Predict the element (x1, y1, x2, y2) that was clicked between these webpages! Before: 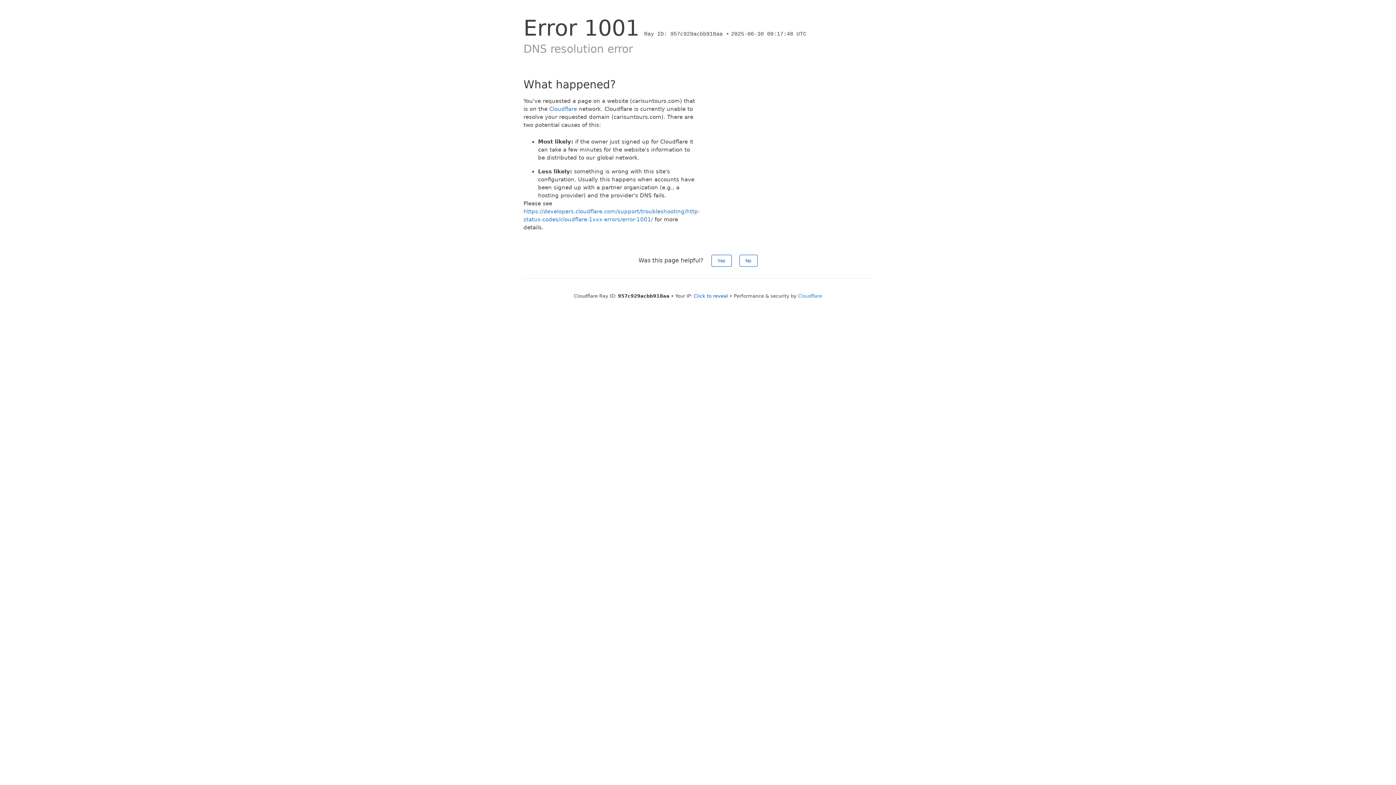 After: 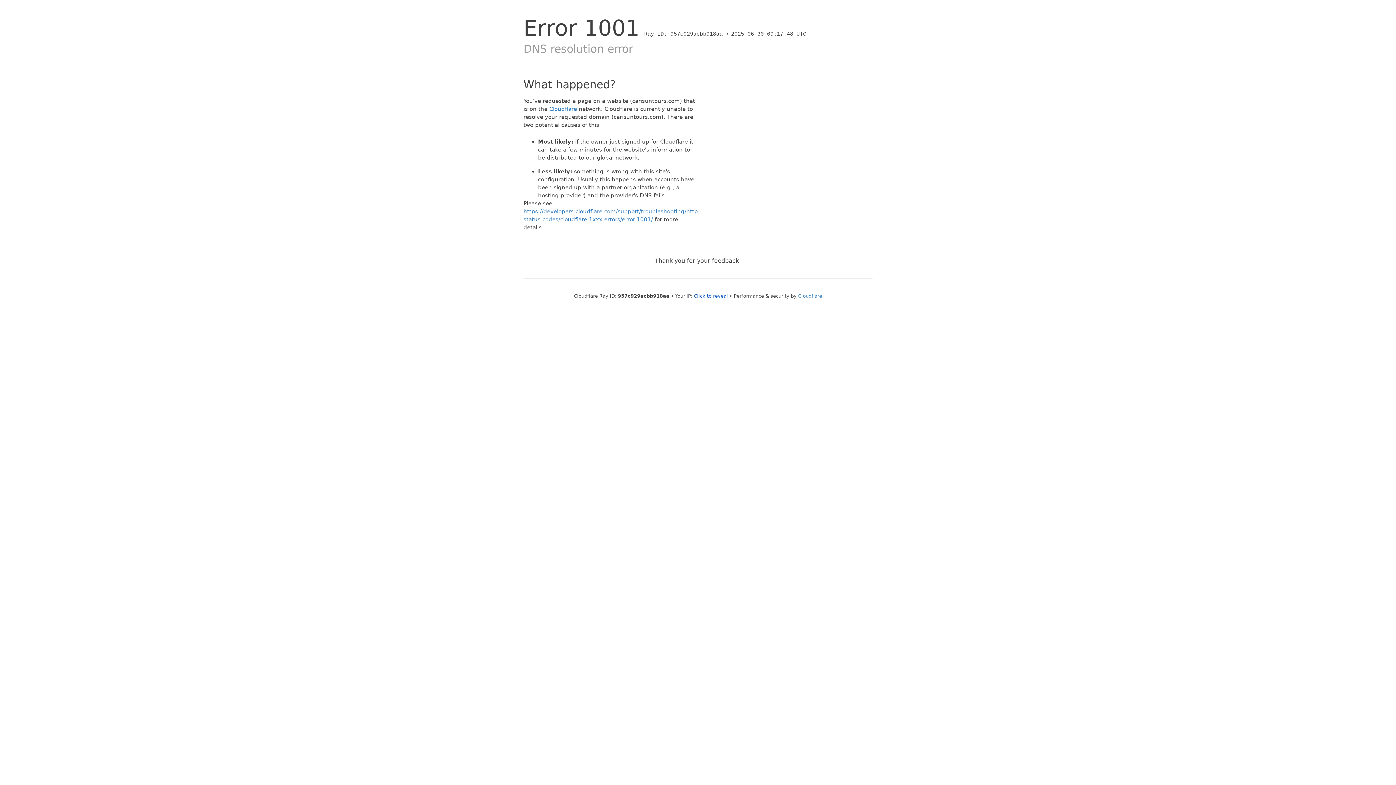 Action: label: No bbox: (739, 254, 757, 266)